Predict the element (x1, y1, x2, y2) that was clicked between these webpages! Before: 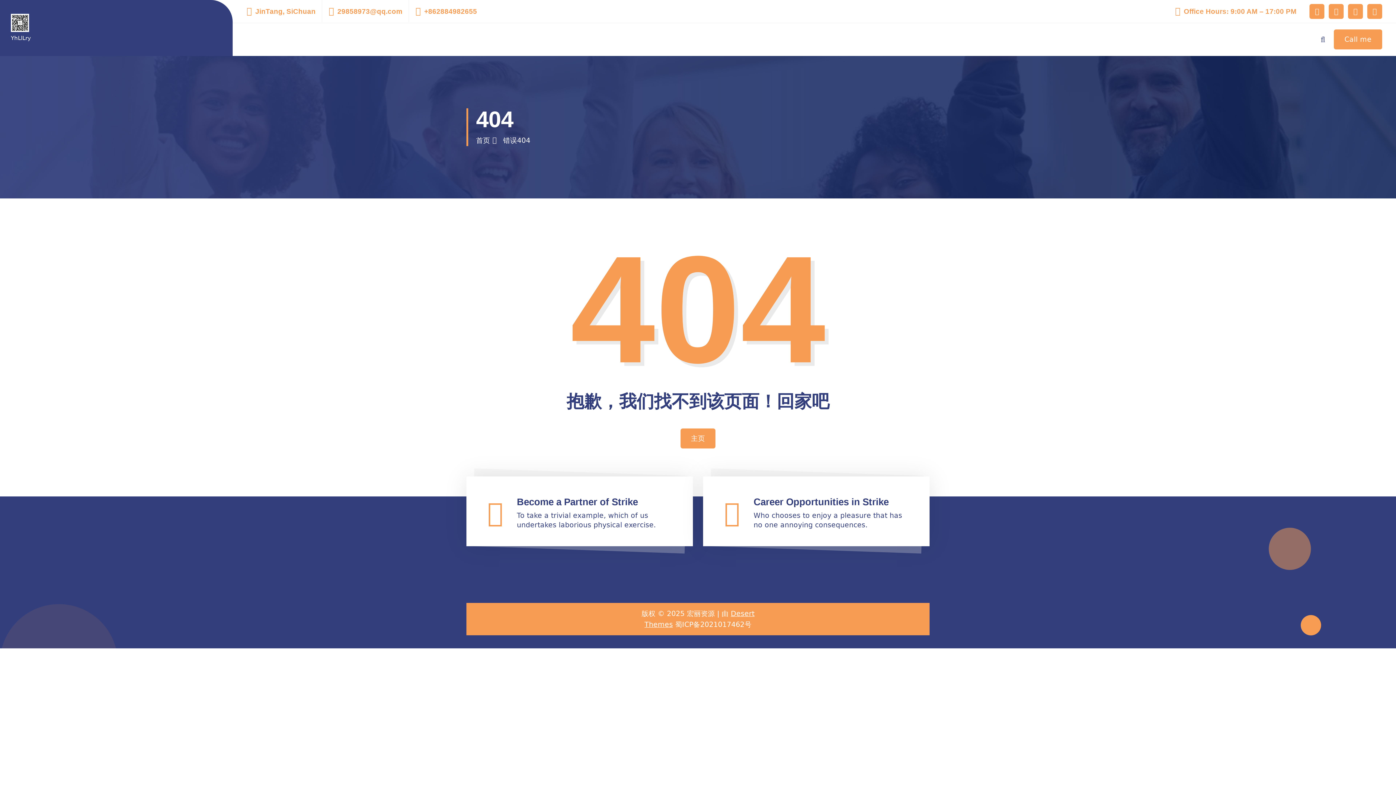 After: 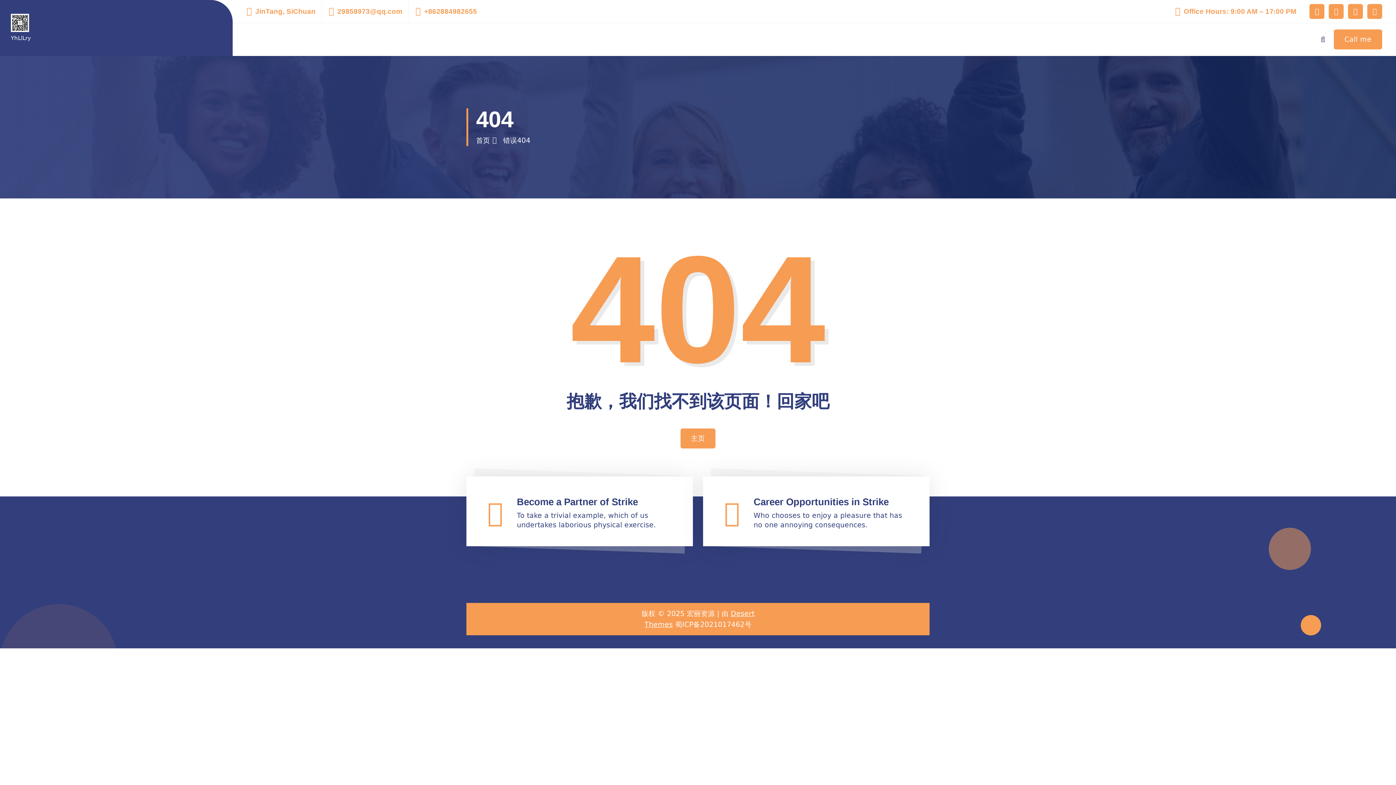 Action: bbox: (255, 7, 315, 15) label: JinTang, SiChuan